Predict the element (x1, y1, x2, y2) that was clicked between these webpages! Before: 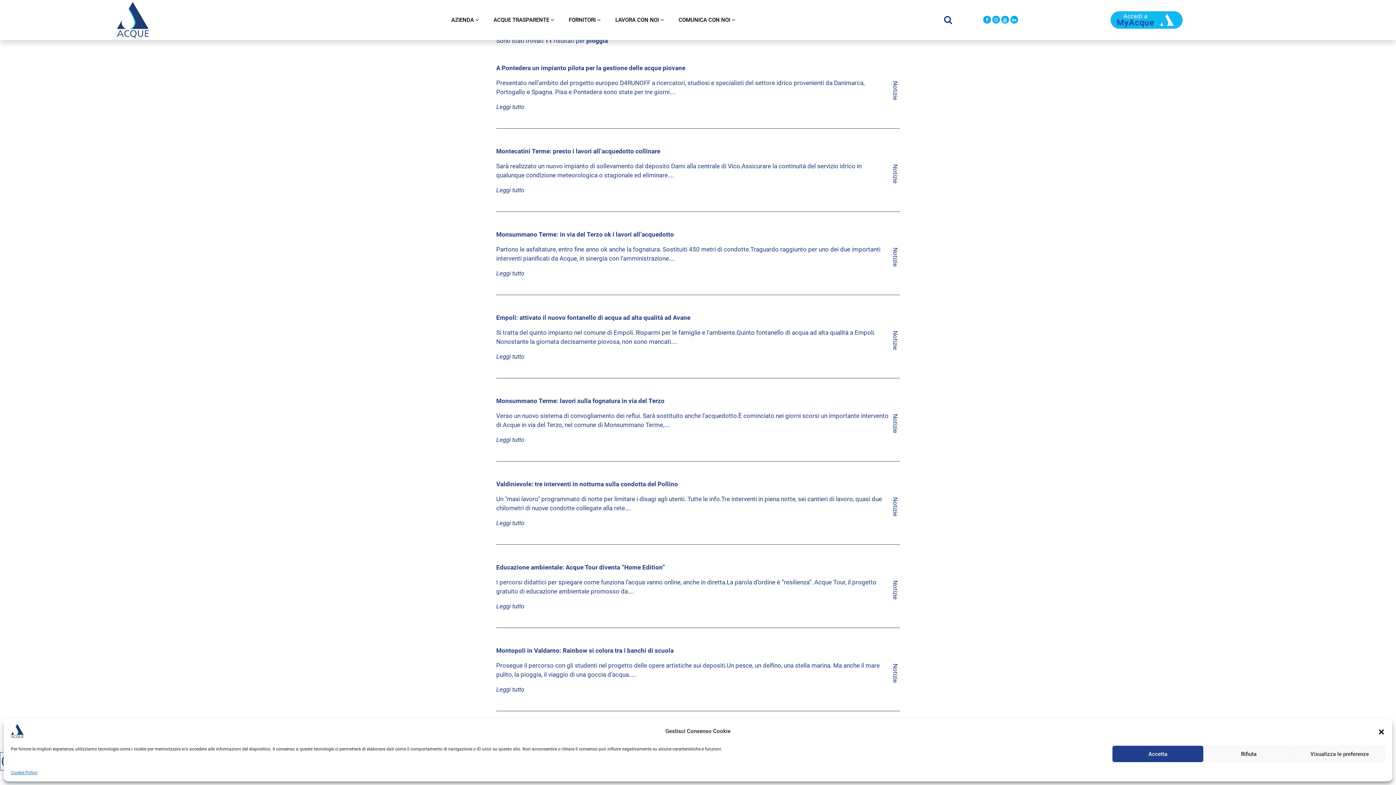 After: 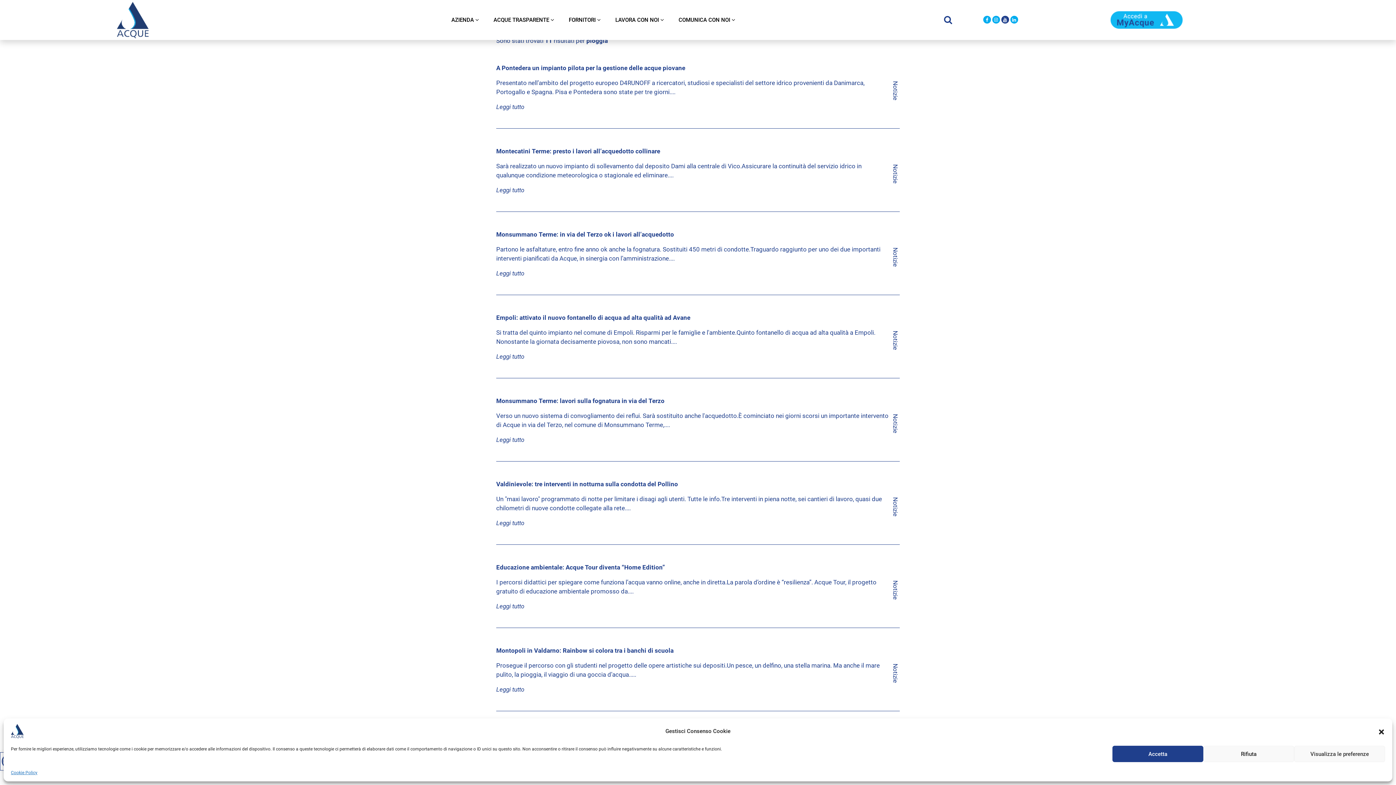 Action: bbox: (1000, 15, 1009, 24)